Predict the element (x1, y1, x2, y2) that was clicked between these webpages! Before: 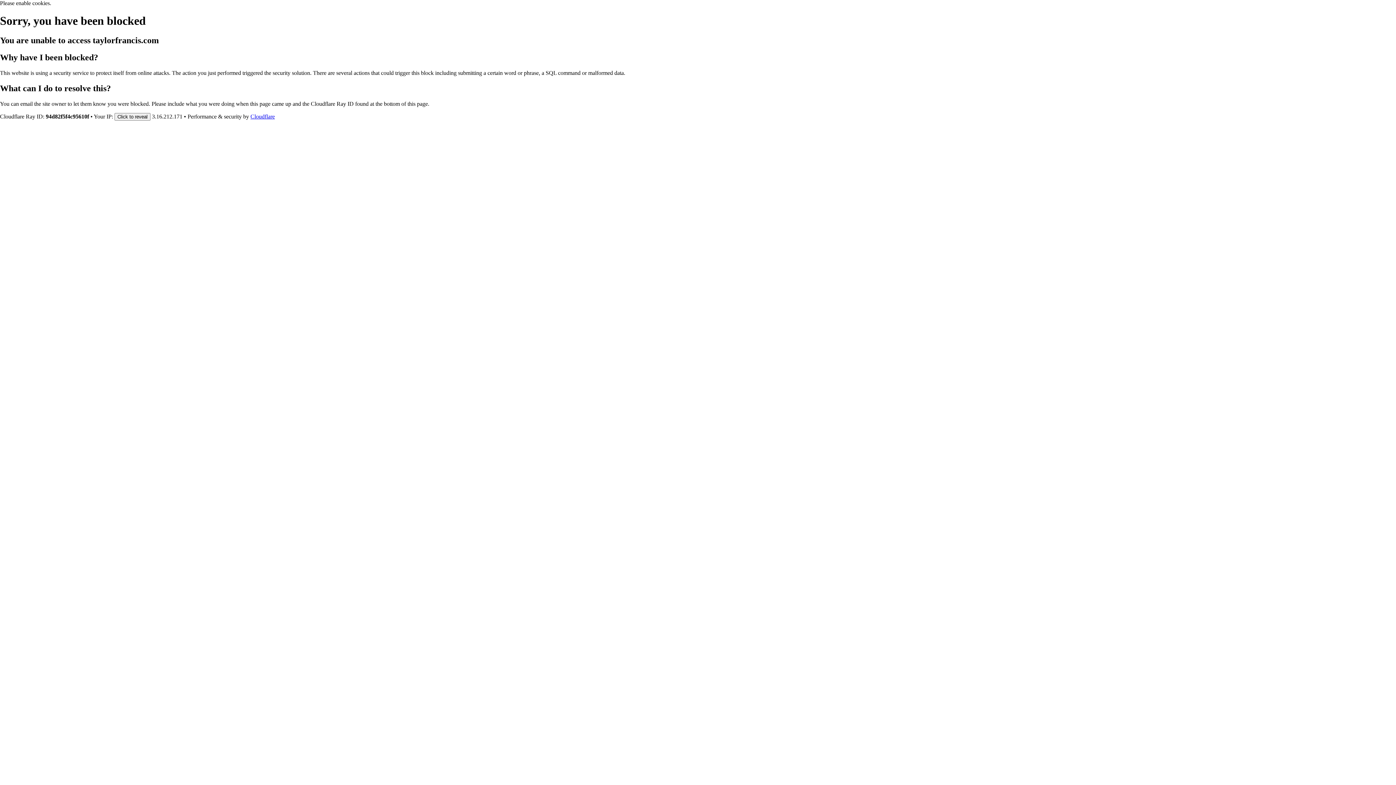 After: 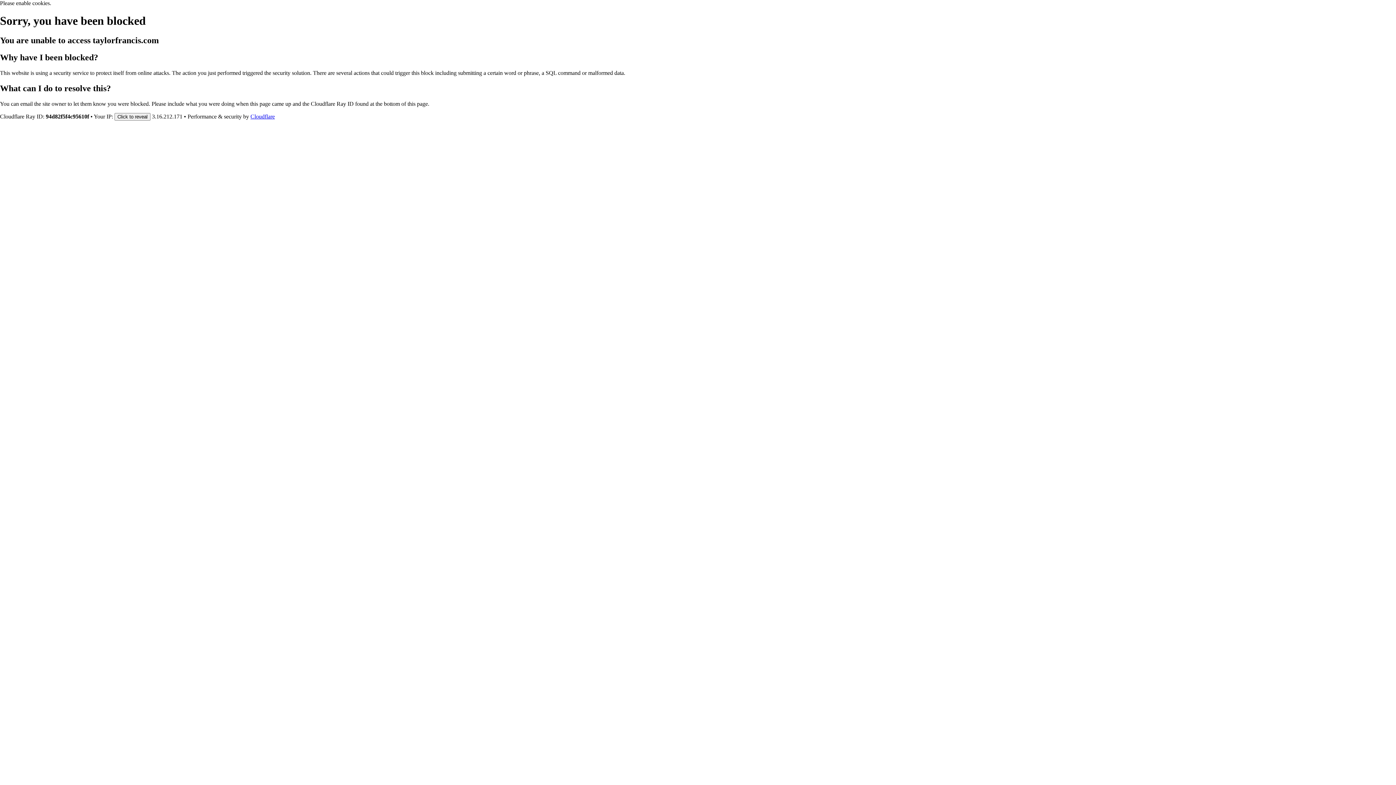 Action: bbox: (250, 113, 274, 119) label: Cloudflare